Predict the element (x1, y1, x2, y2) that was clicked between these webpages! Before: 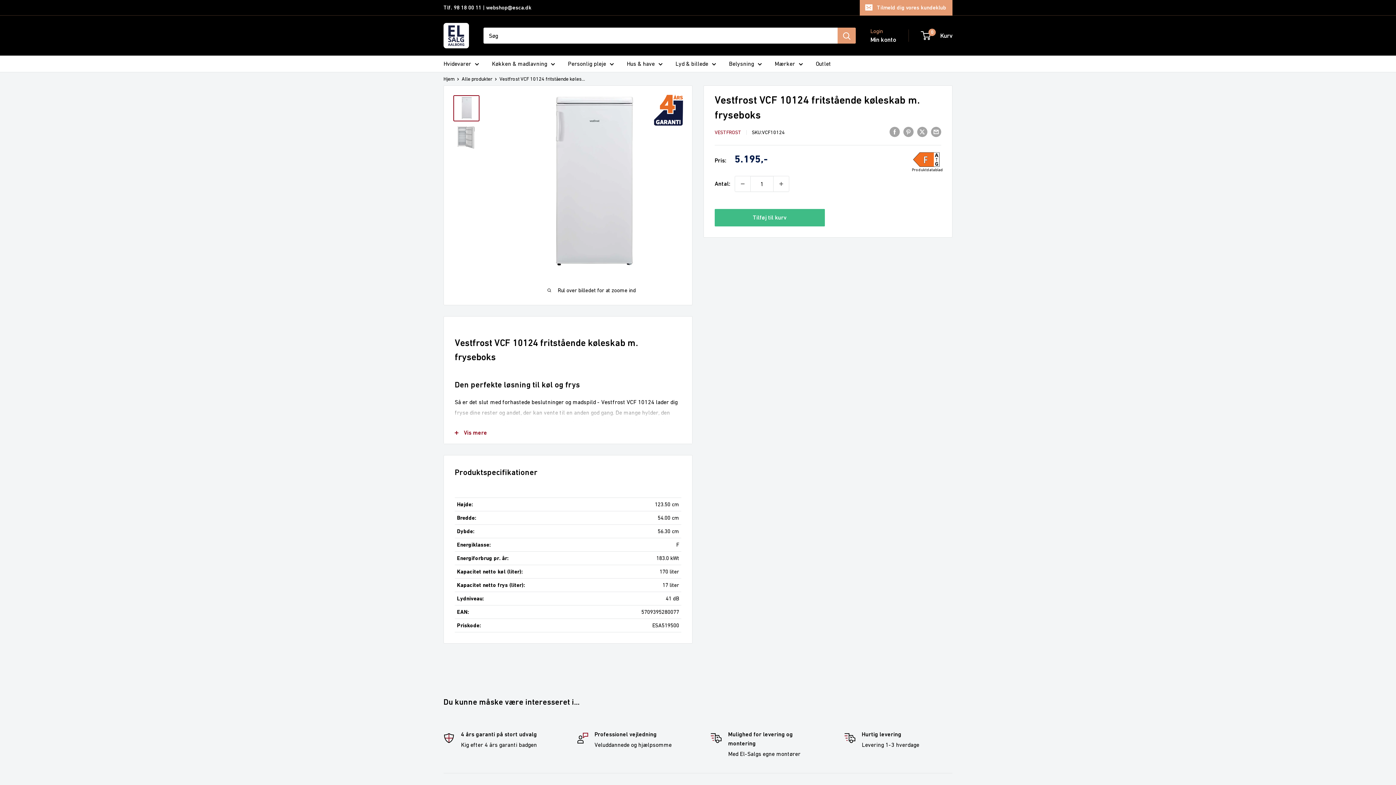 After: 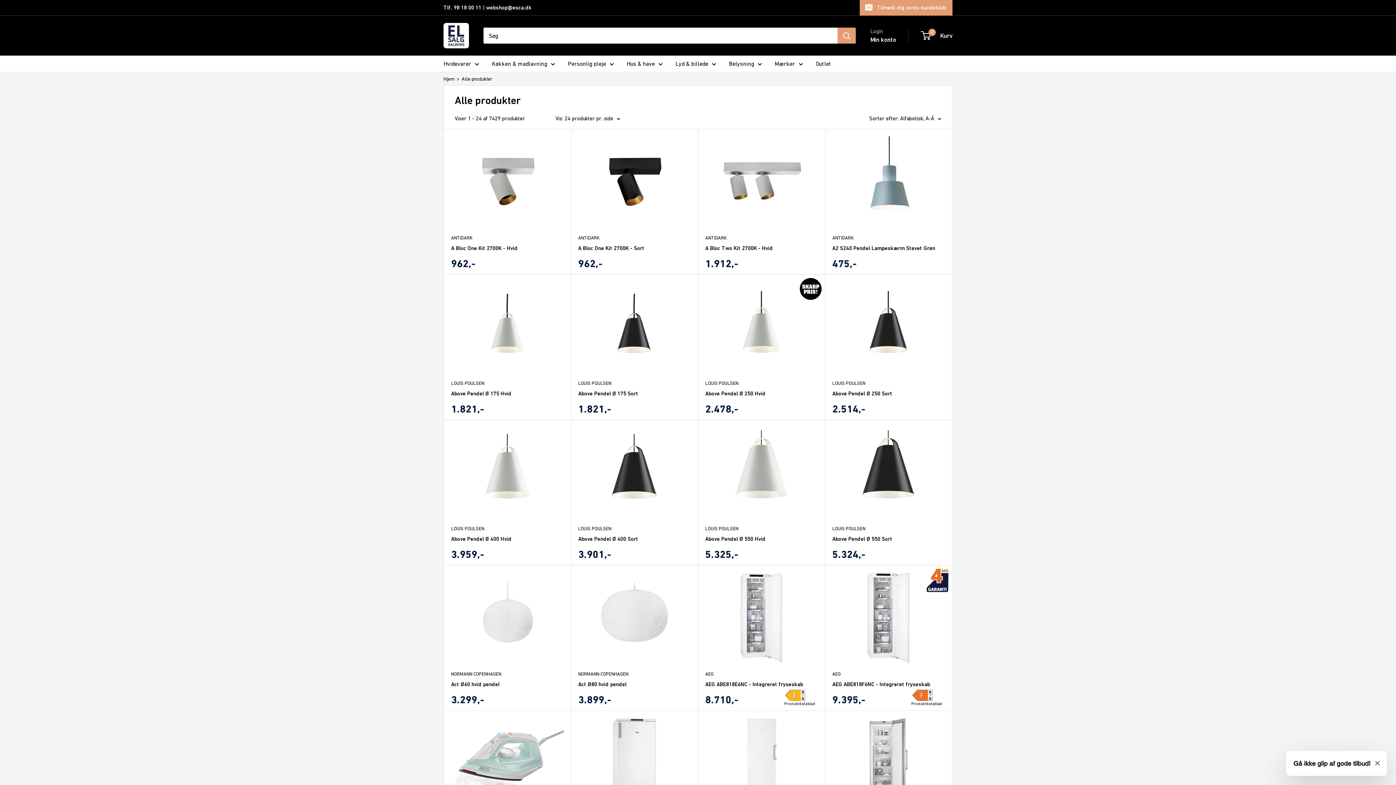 Action: label: Alle produkter bbox: (461, 76, 492, 81)